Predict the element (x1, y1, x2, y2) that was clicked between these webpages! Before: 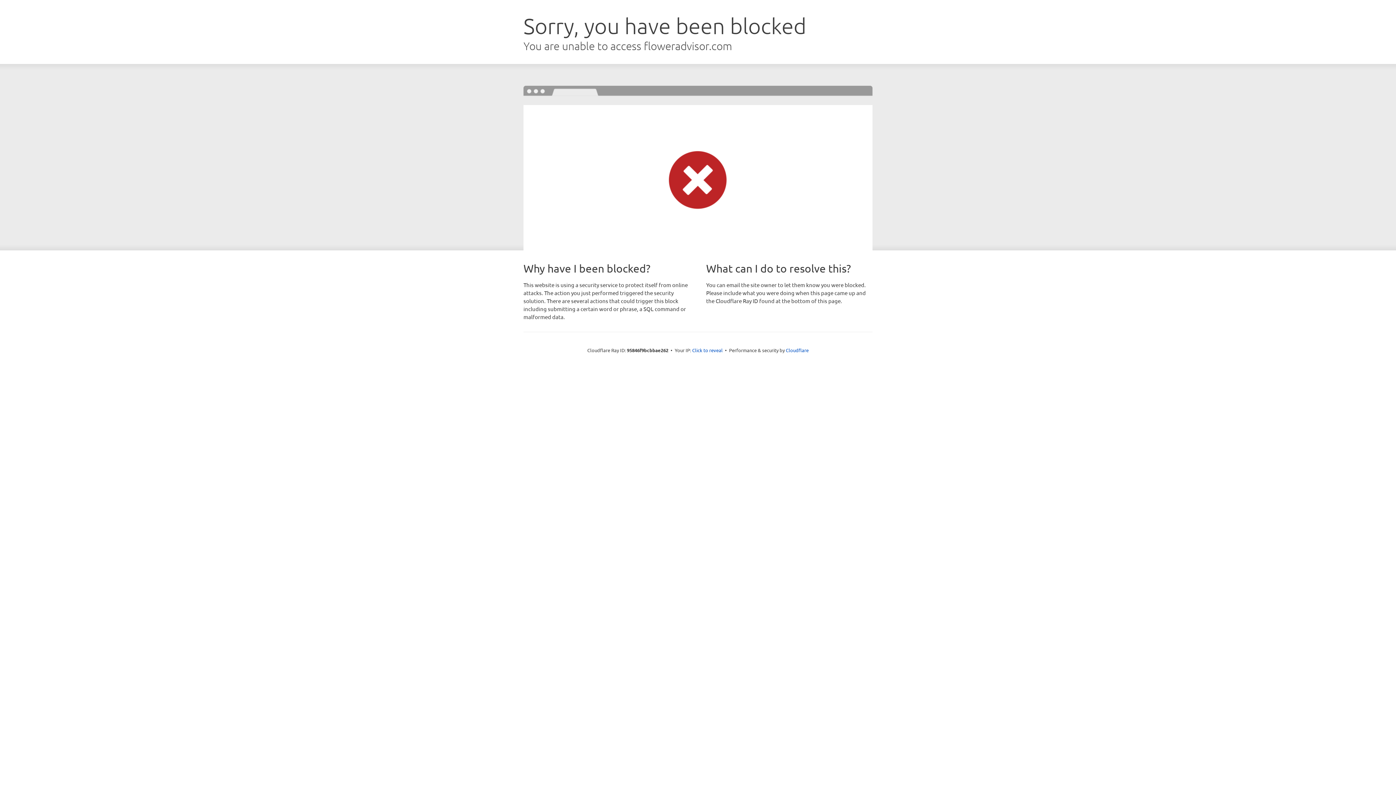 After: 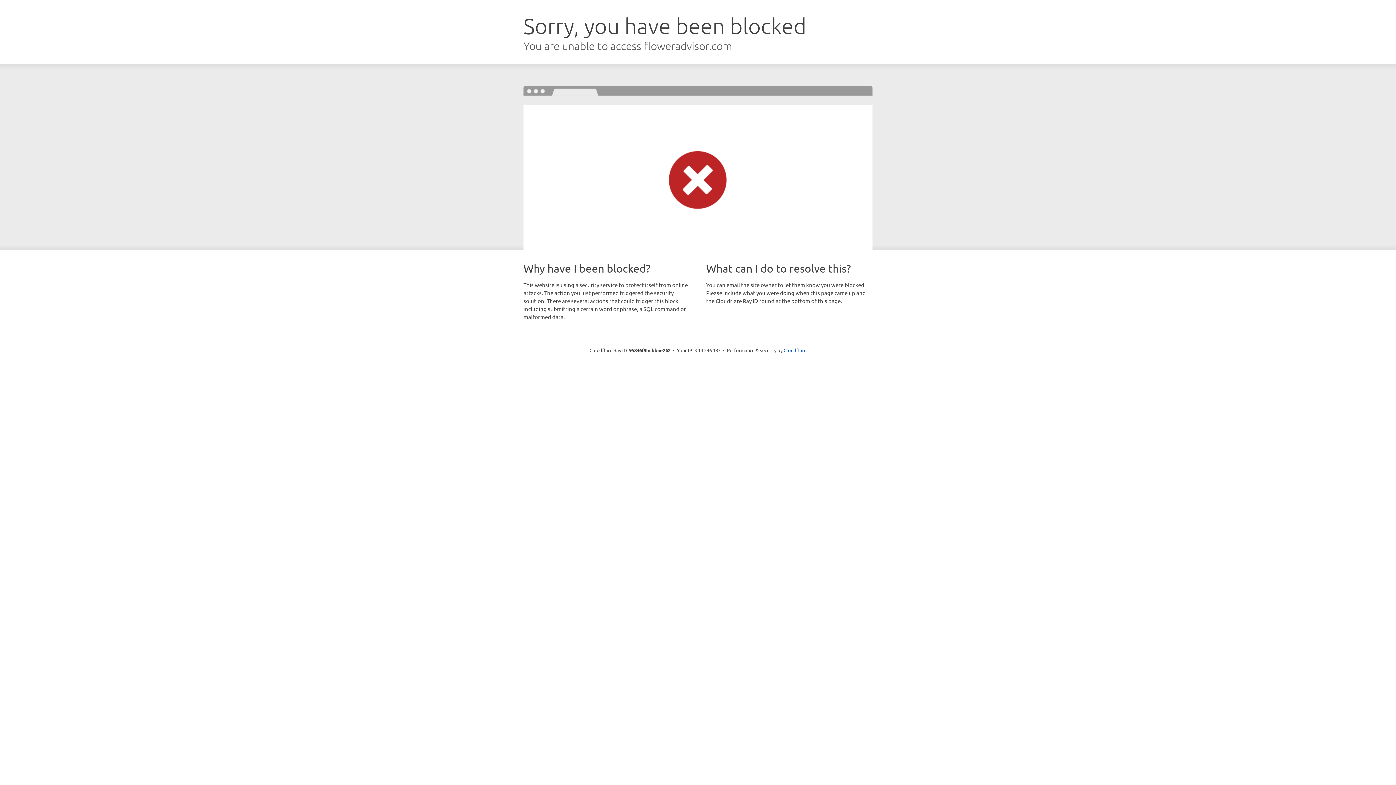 Action: bbox: (692, 346, 722, 353) label: Click to reveal